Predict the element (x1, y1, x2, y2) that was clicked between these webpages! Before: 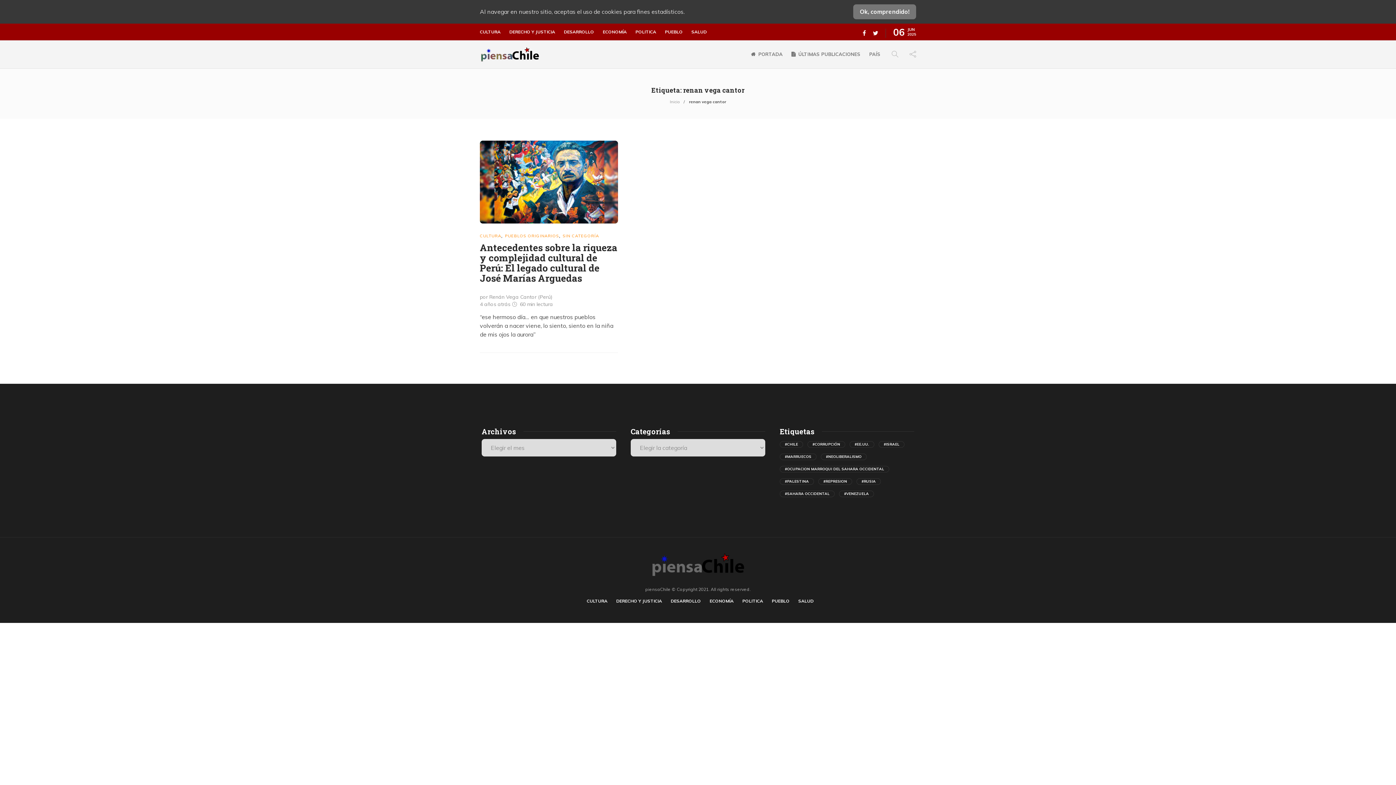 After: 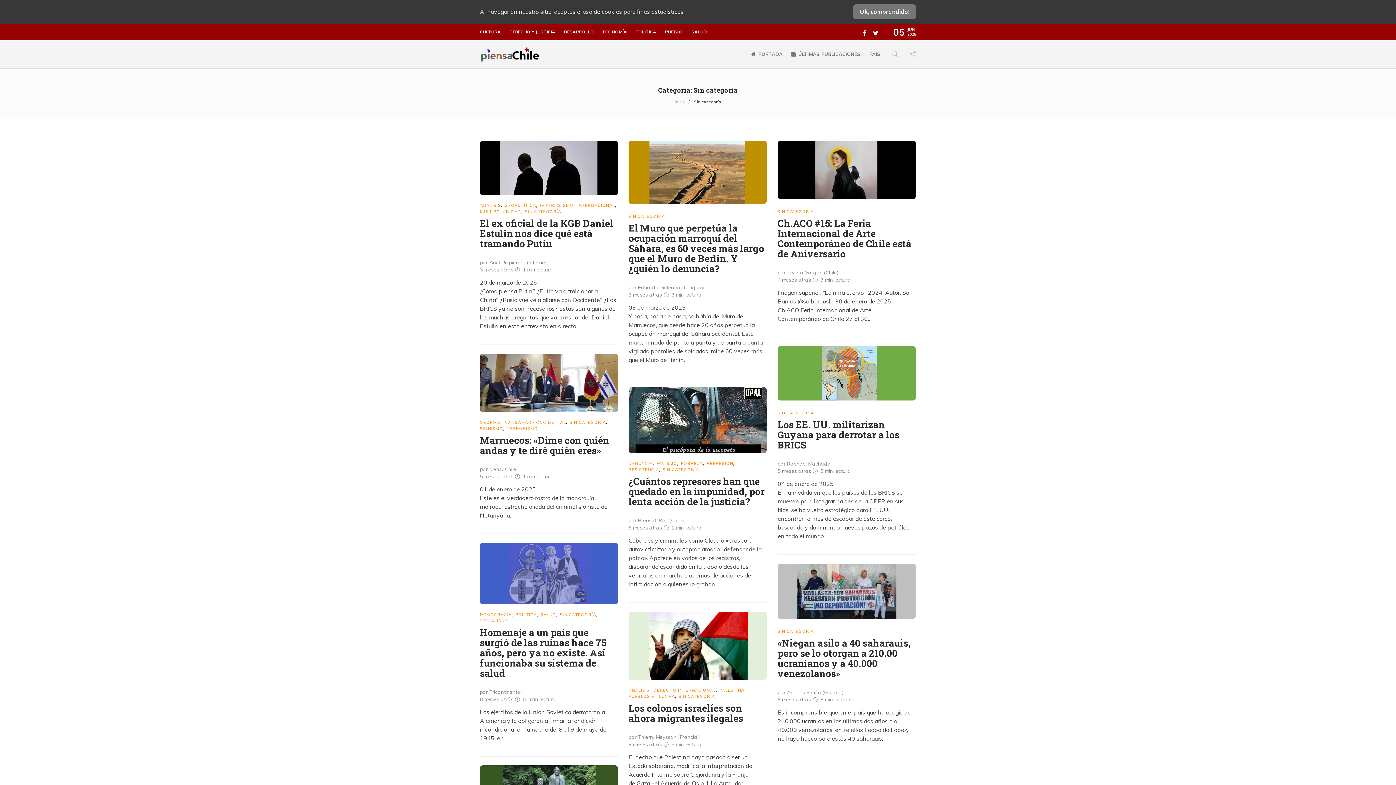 Action: bbox: (562, 233, 599, 238) label: SIN CATEGORÍA